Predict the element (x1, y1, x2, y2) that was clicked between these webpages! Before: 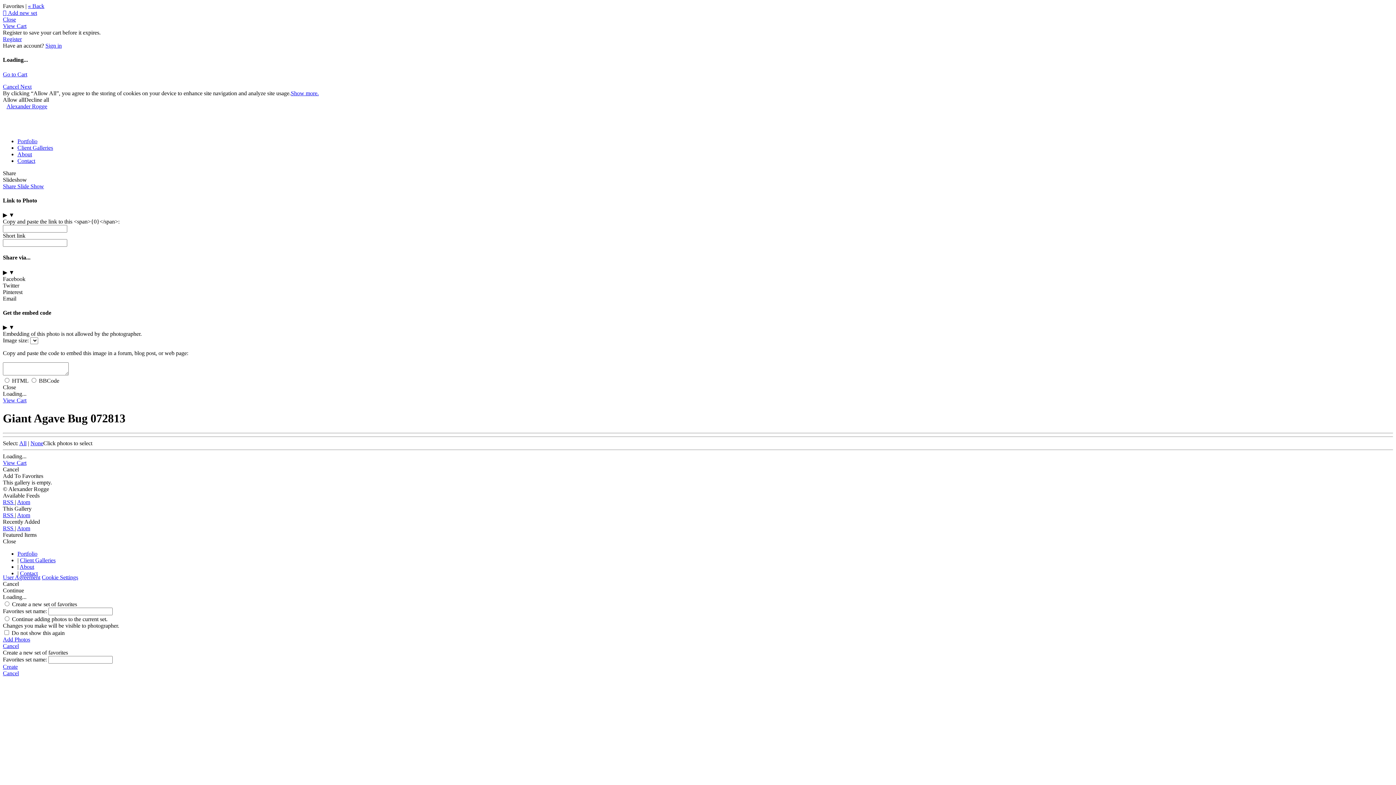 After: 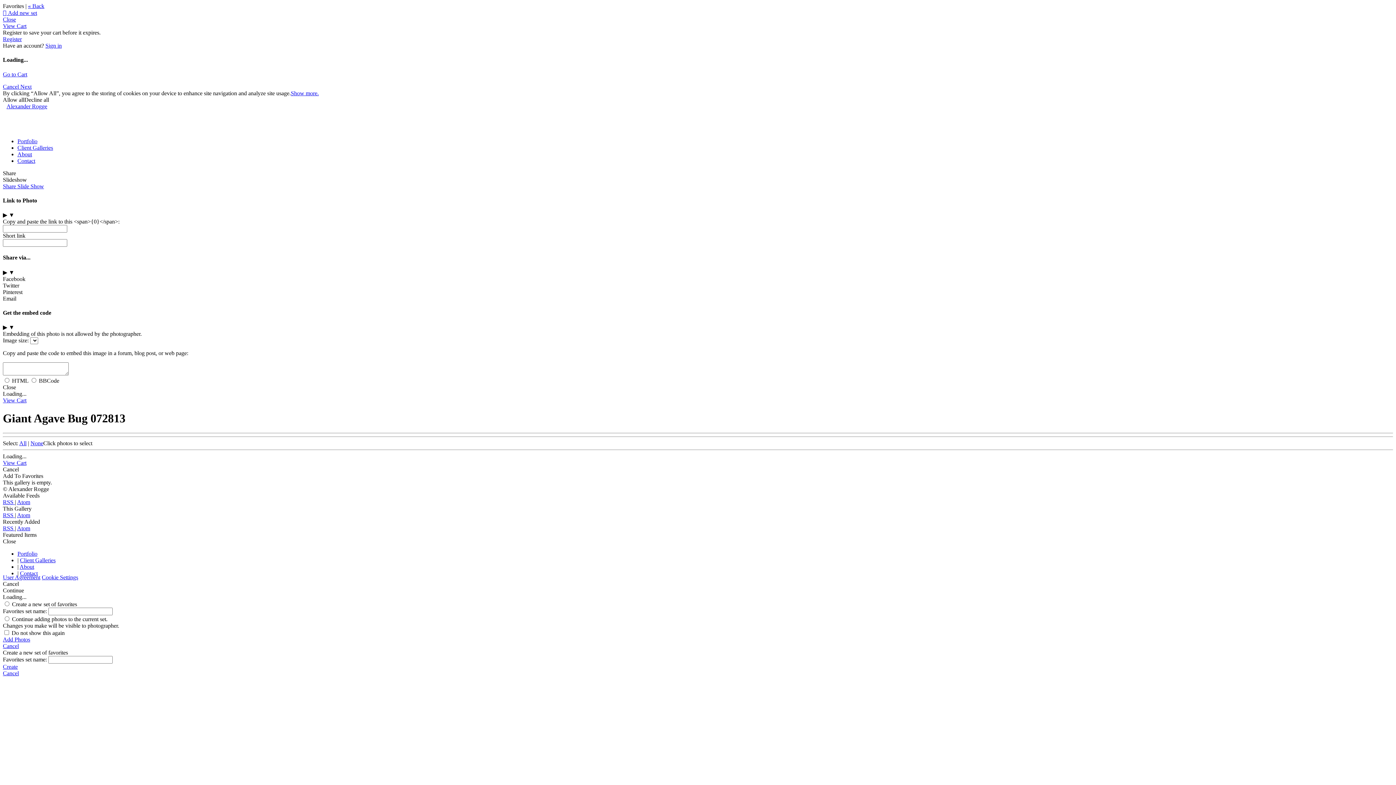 Action: label: Facebook bbox: (2, 275, 25, 282)